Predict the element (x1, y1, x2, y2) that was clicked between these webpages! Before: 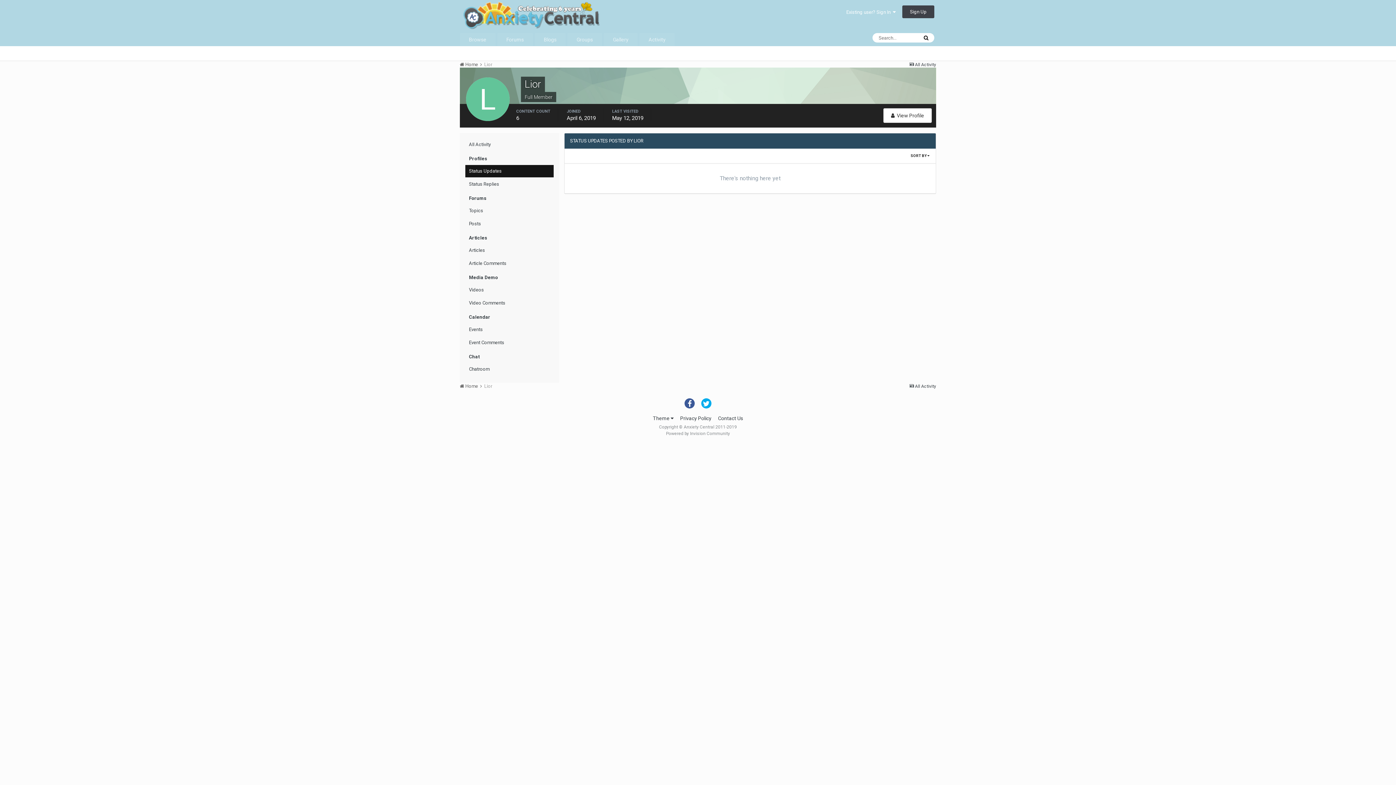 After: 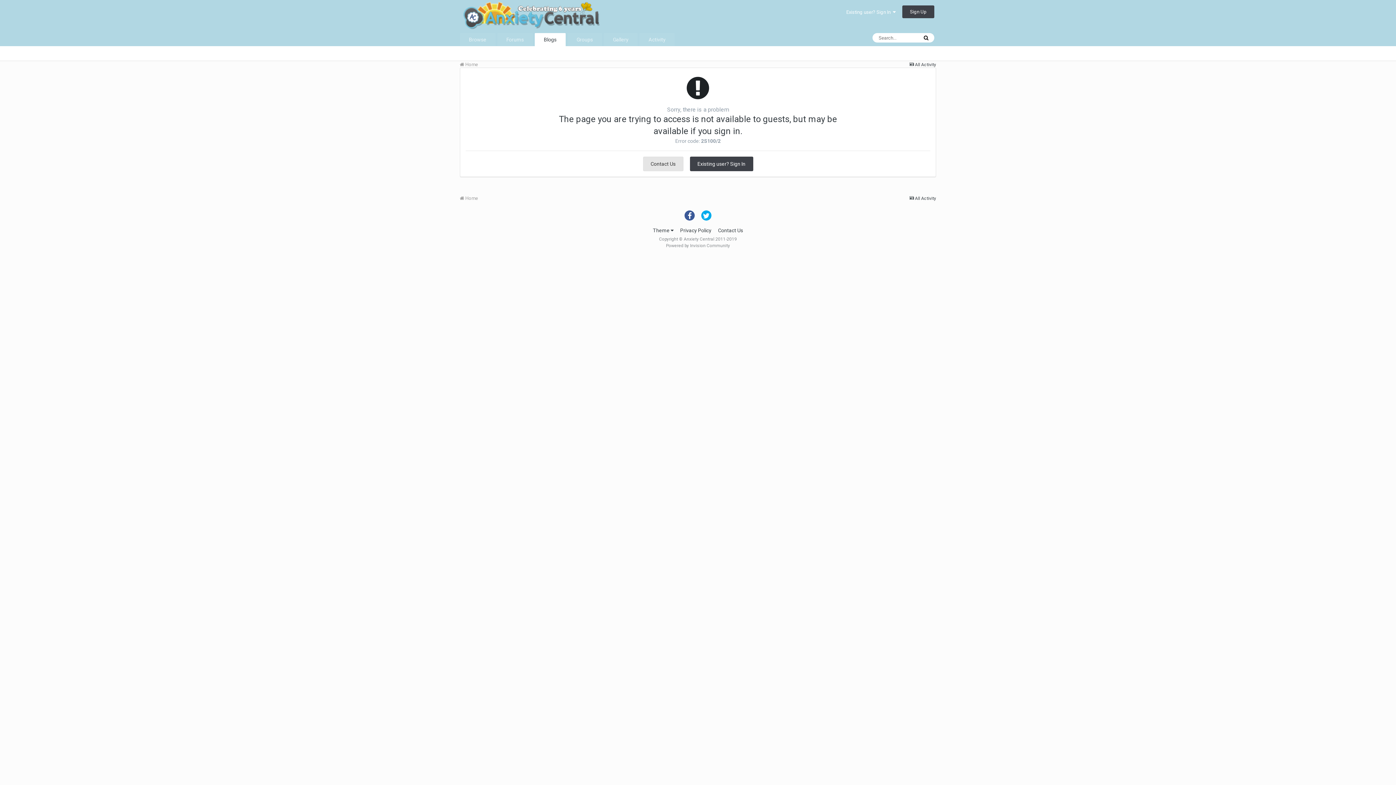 Action: bbox: (534, 33, 565, 46) label: Blogs